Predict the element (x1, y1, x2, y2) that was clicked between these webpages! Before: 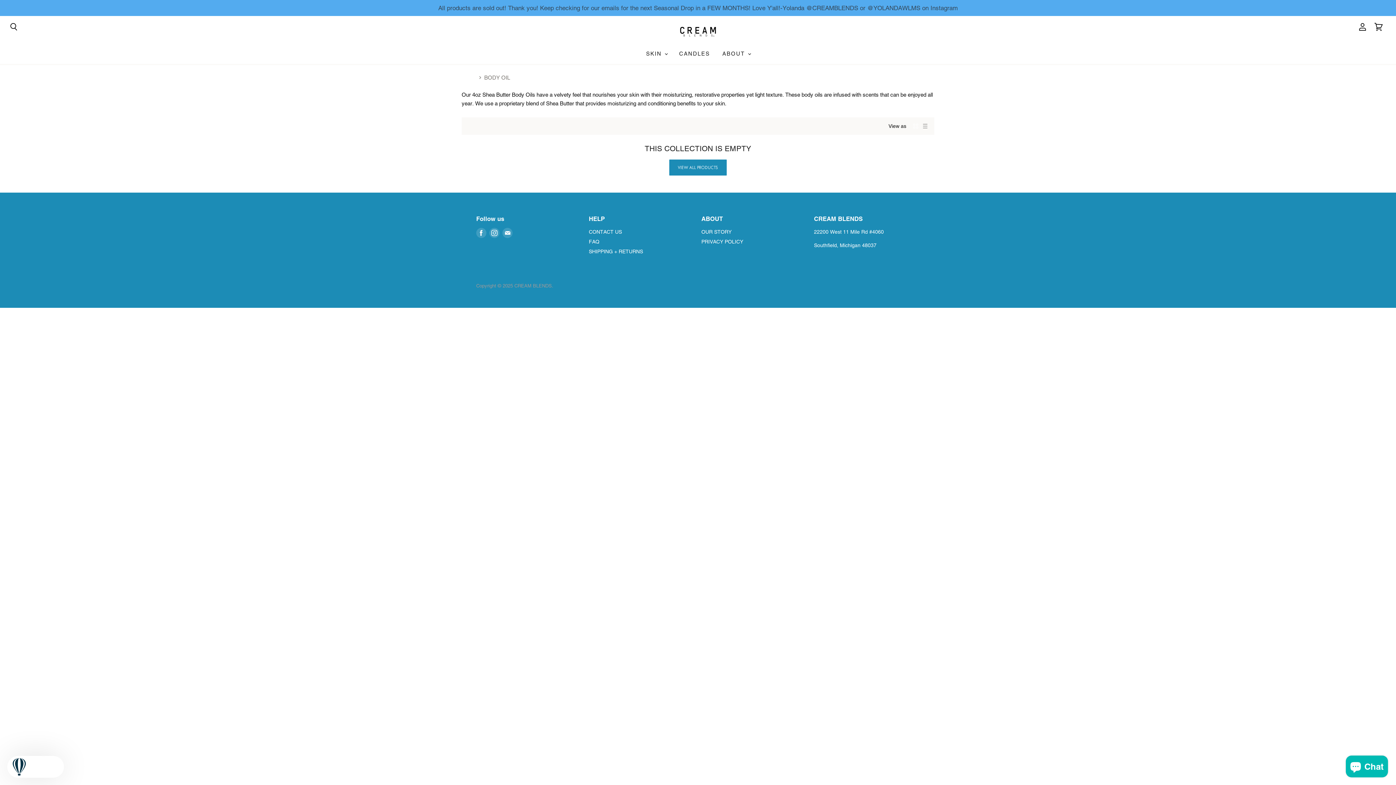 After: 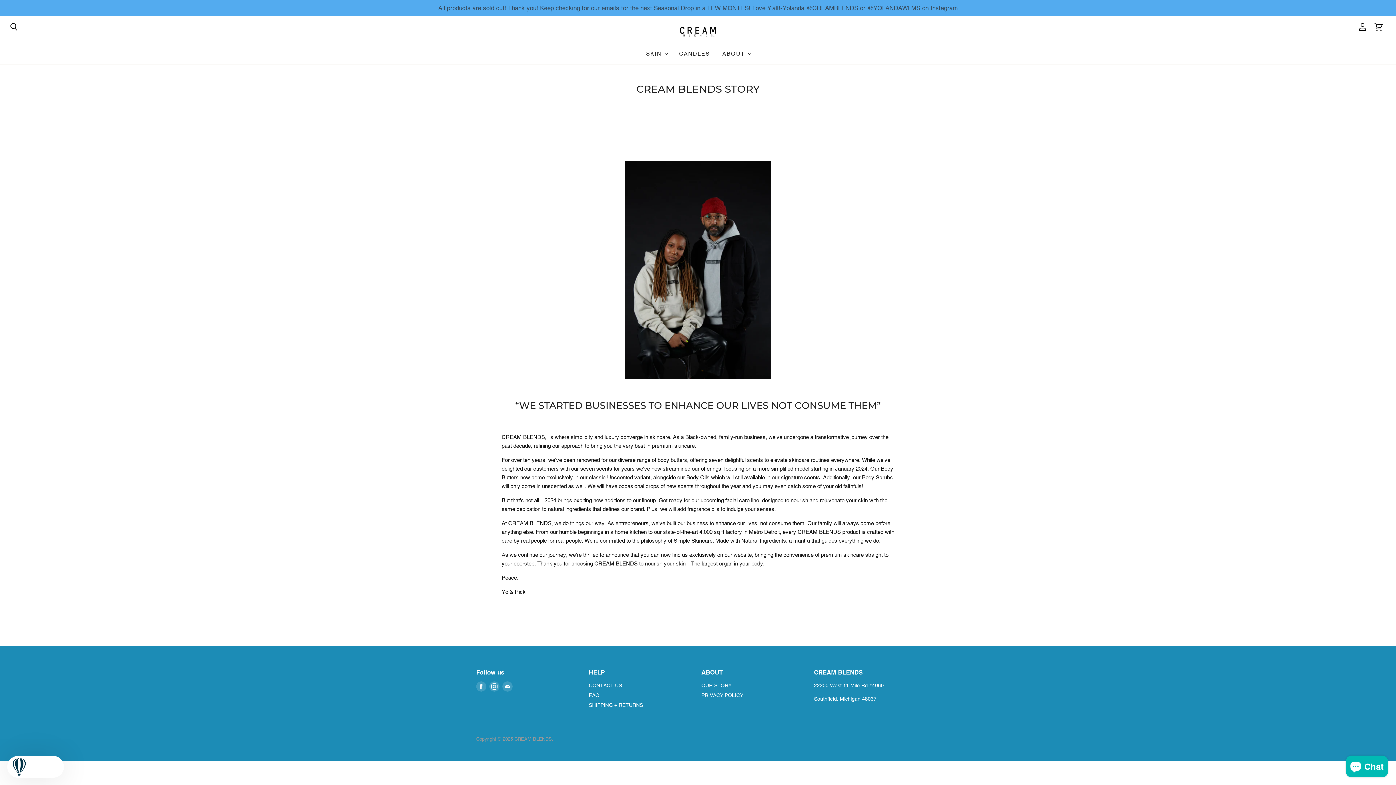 Action: bbox: (701, 229, 731, 235) label: OUR STORY